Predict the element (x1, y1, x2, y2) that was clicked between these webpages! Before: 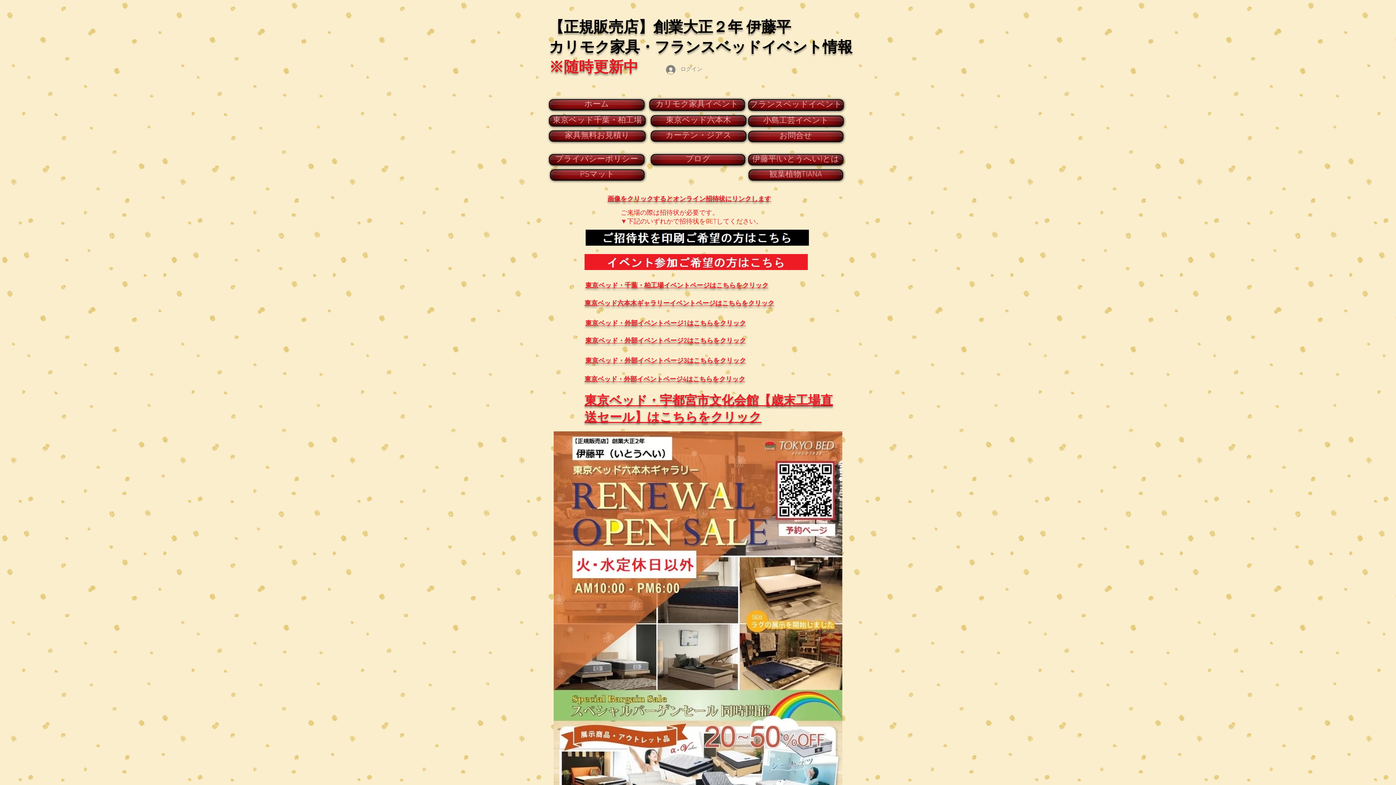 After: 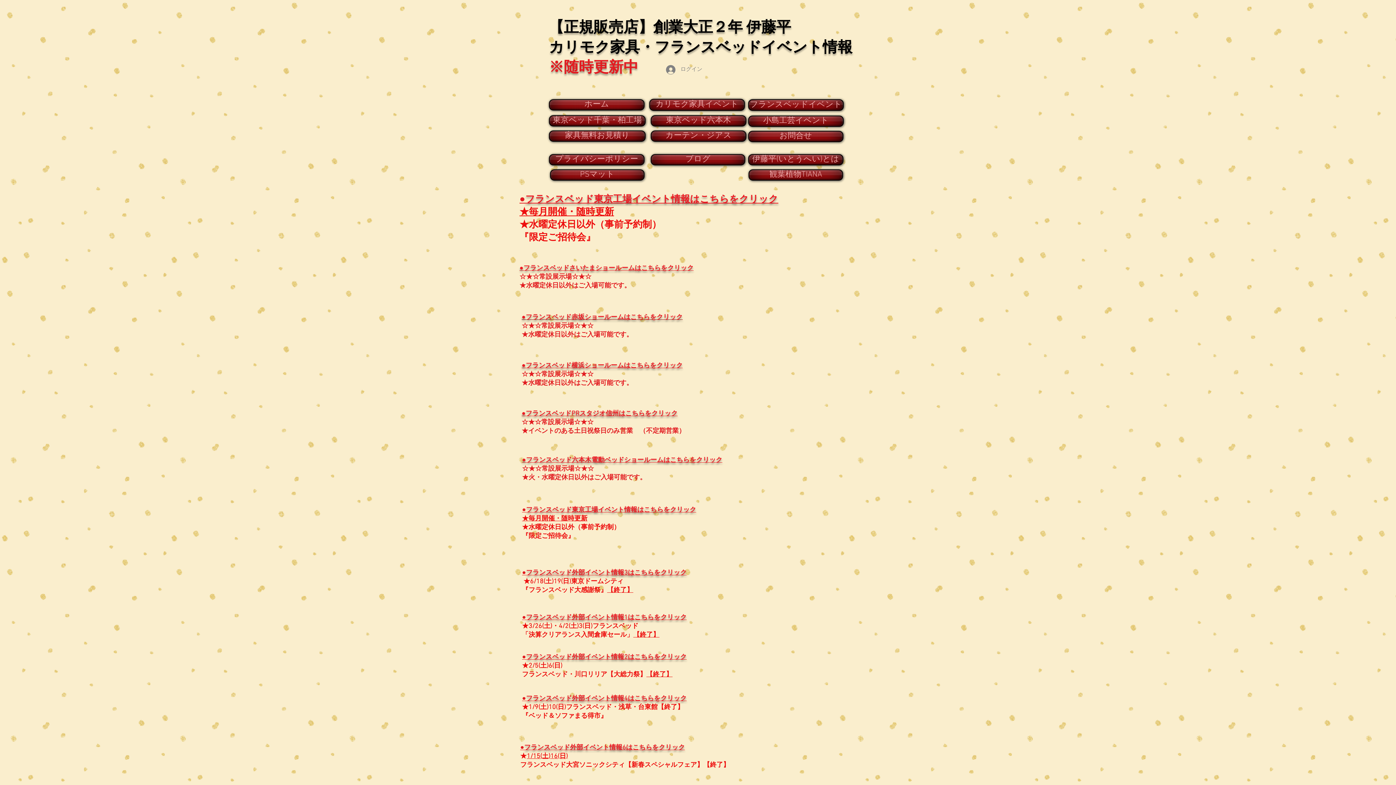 Action: label: フランスベッドイベント bbox: (748, 99, 844, 110)